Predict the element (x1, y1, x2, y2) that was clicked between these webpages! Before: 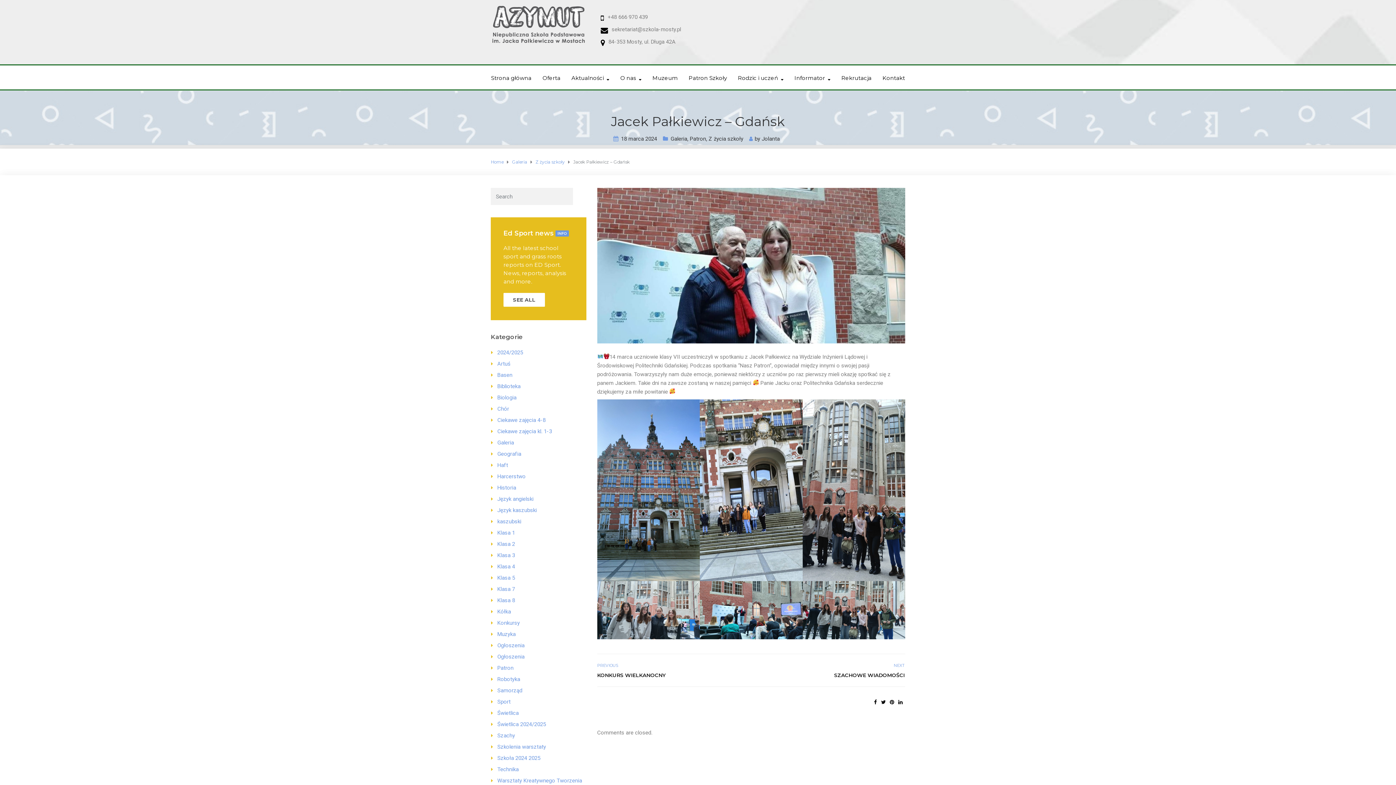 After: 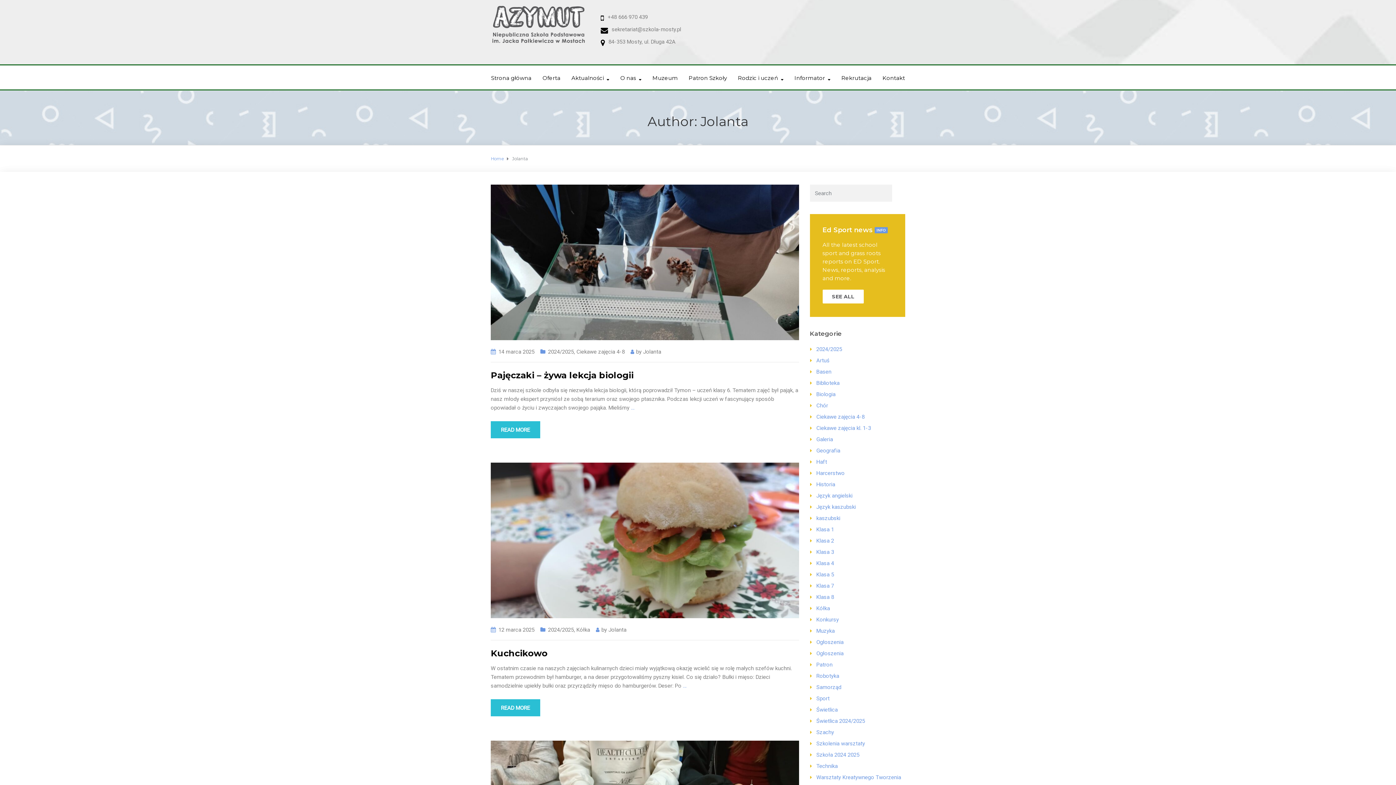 Action: bbox: (761, 135, 779, 142) label: Jolanta